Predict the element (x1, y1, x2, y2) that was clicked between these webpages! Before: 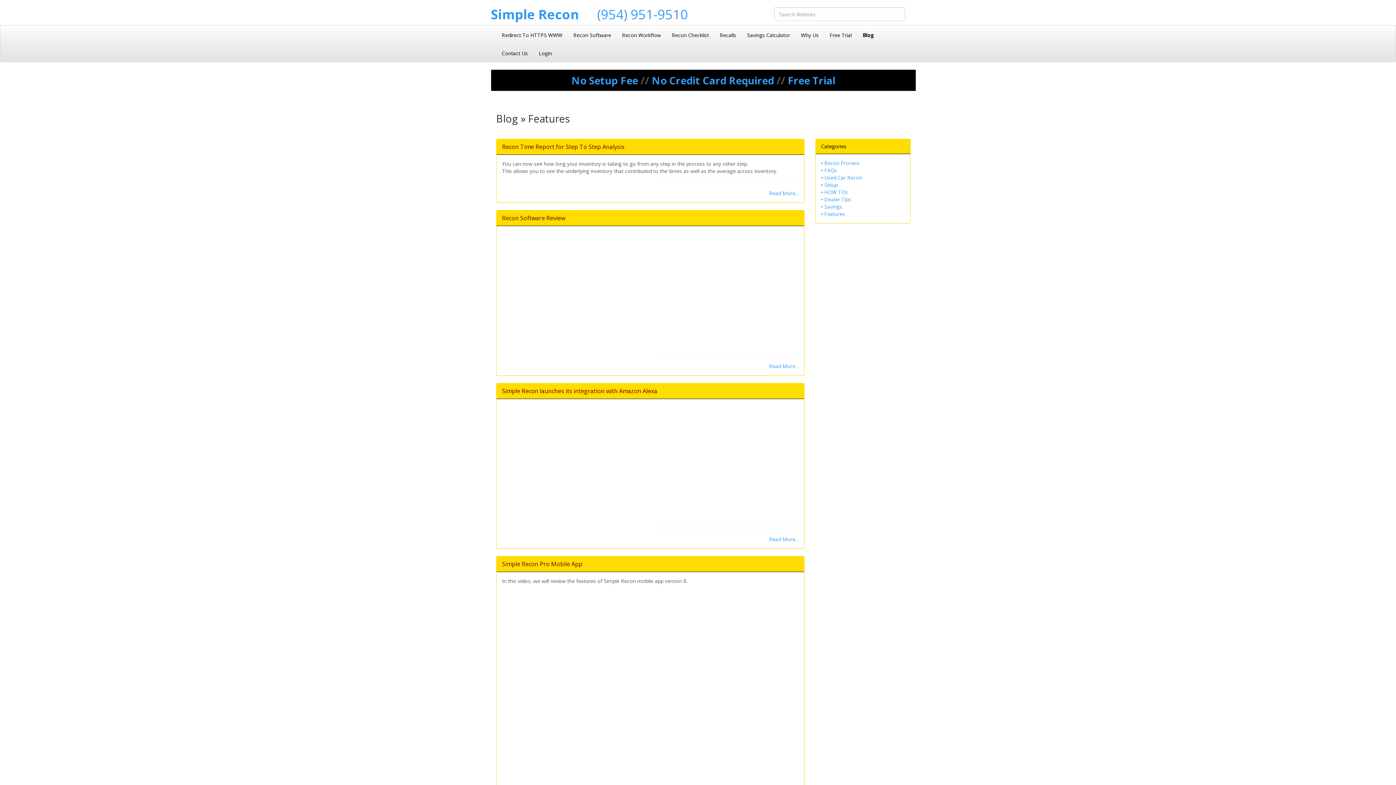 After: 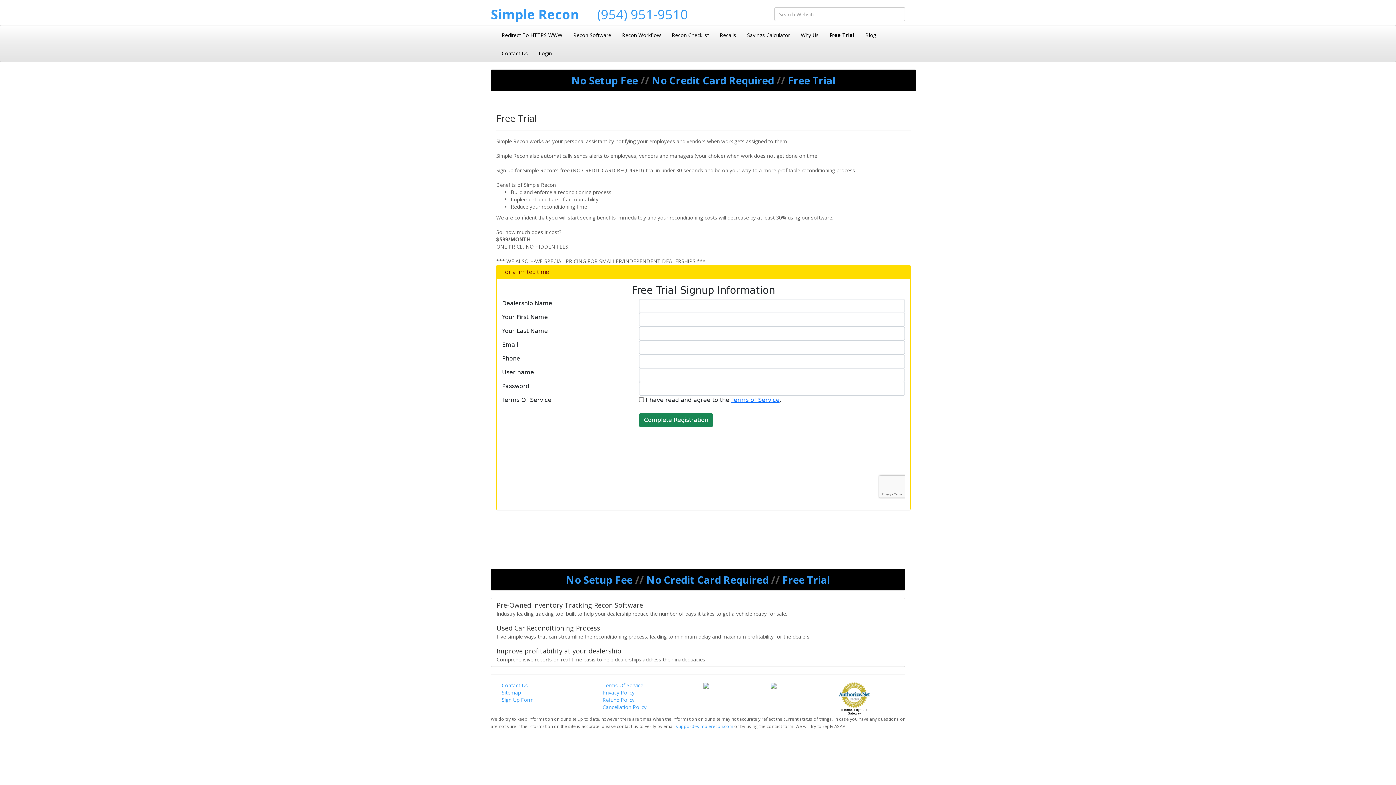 Action: label: No Setup Fee  bbox: (571, 73, 640, 87)